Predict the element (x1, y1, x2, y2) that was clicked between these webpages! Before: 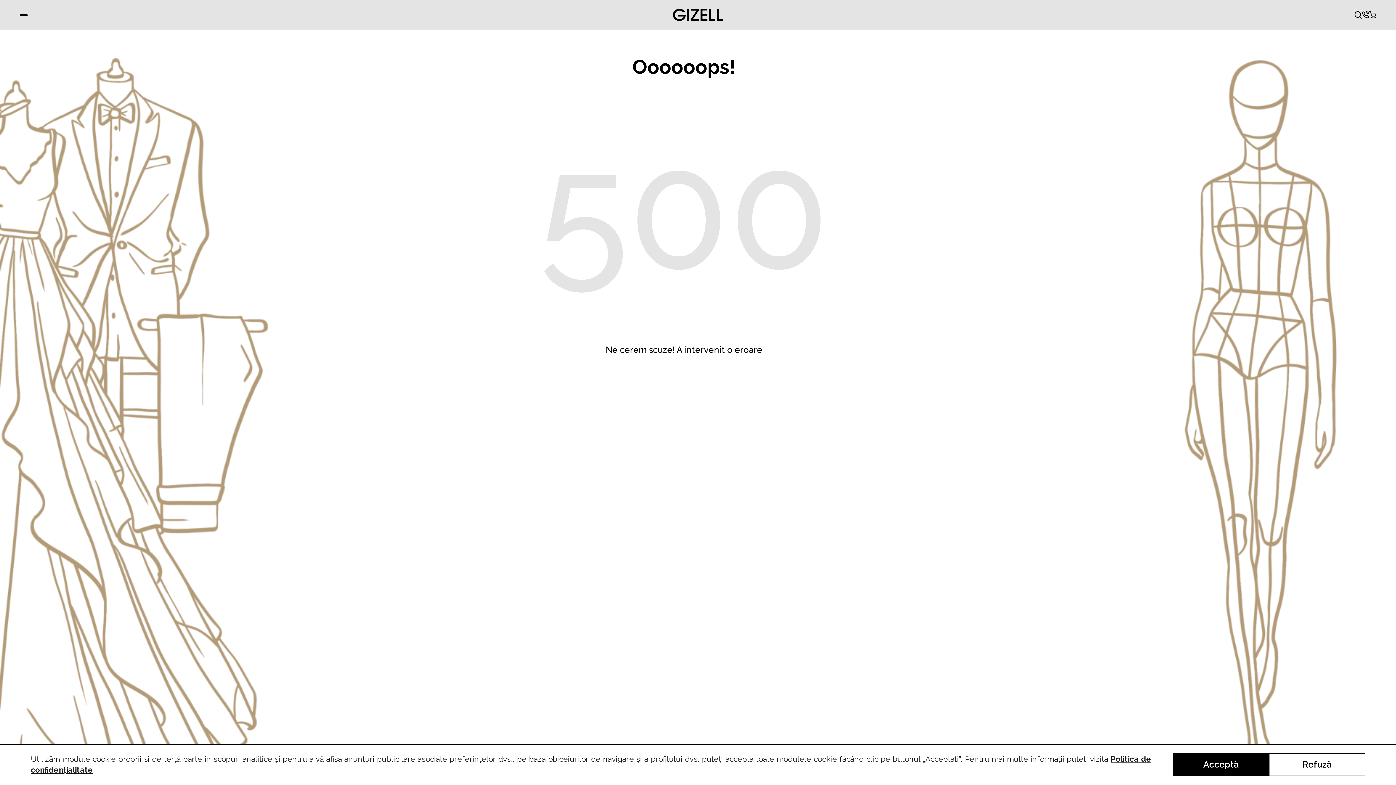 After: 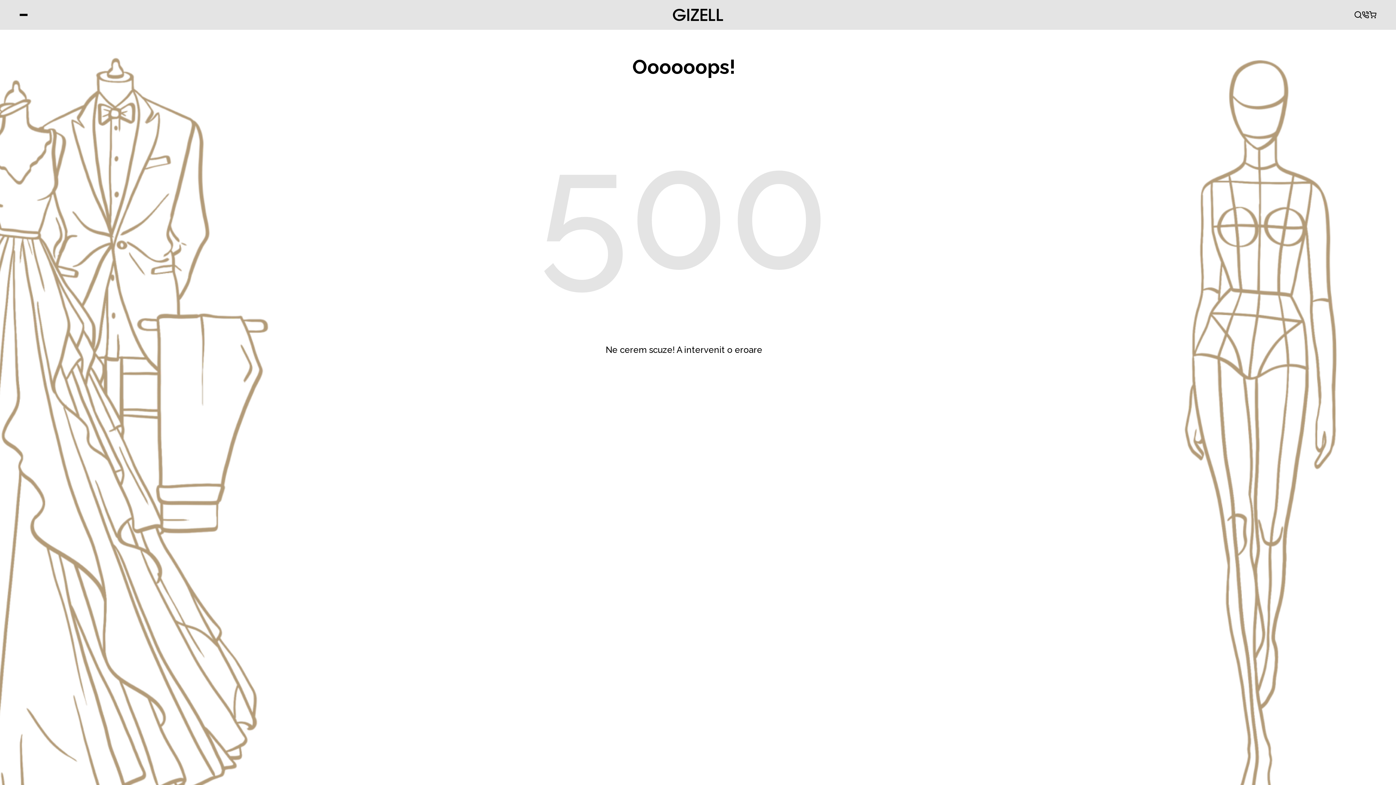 Action: label: Refuză bbox: (1269, 753, 1365, 776)